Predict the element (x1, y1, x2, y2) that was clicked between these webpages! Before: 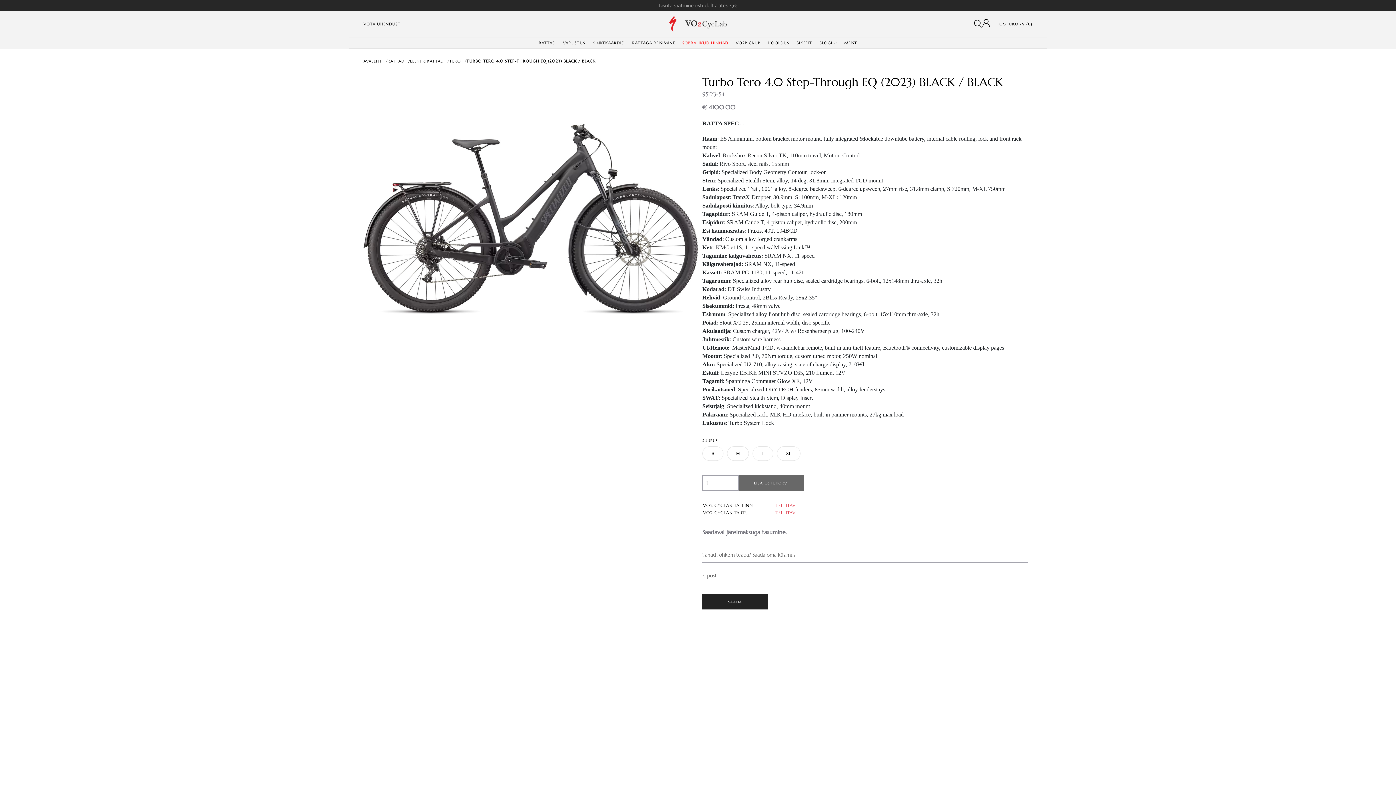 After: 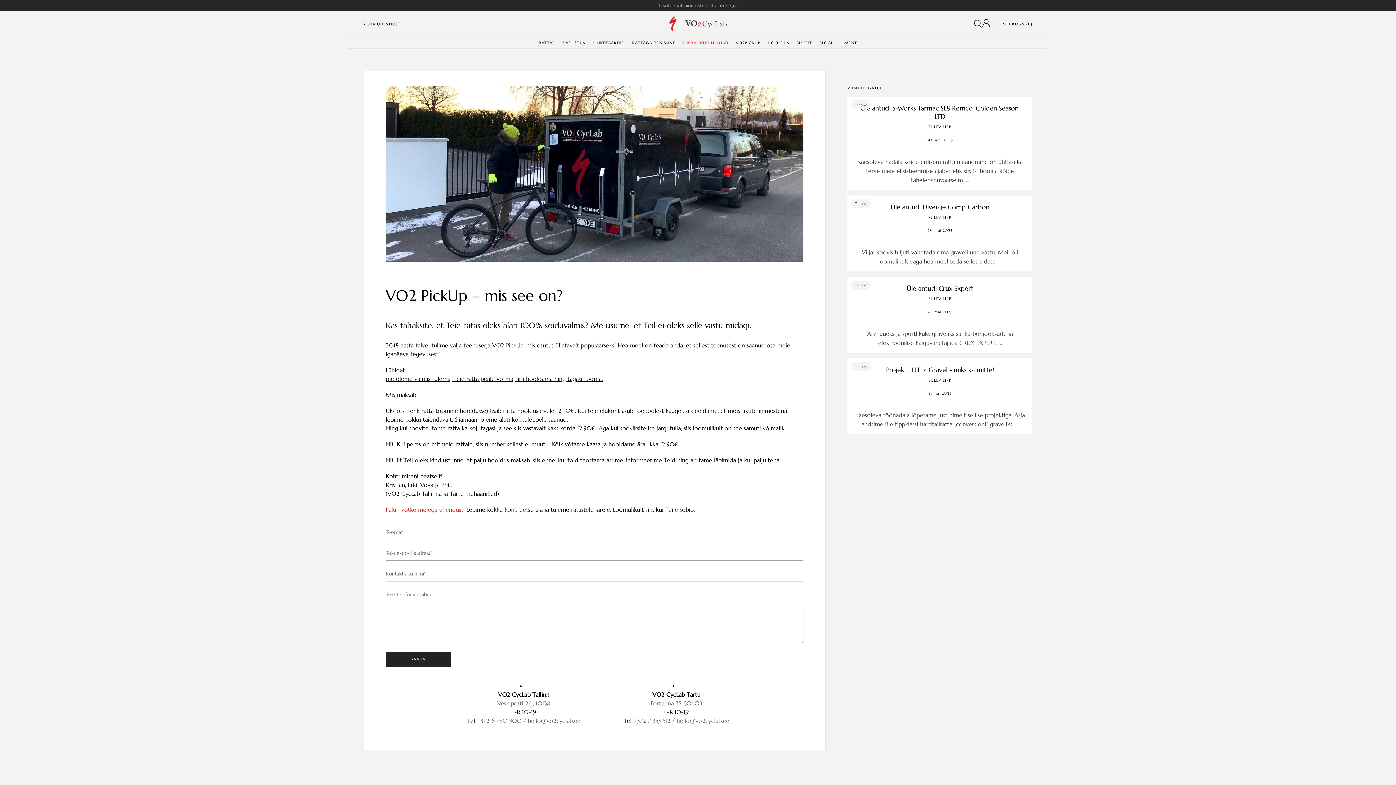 Action: bbox: (735, 40, 760, 45) label: VO2PICKUP